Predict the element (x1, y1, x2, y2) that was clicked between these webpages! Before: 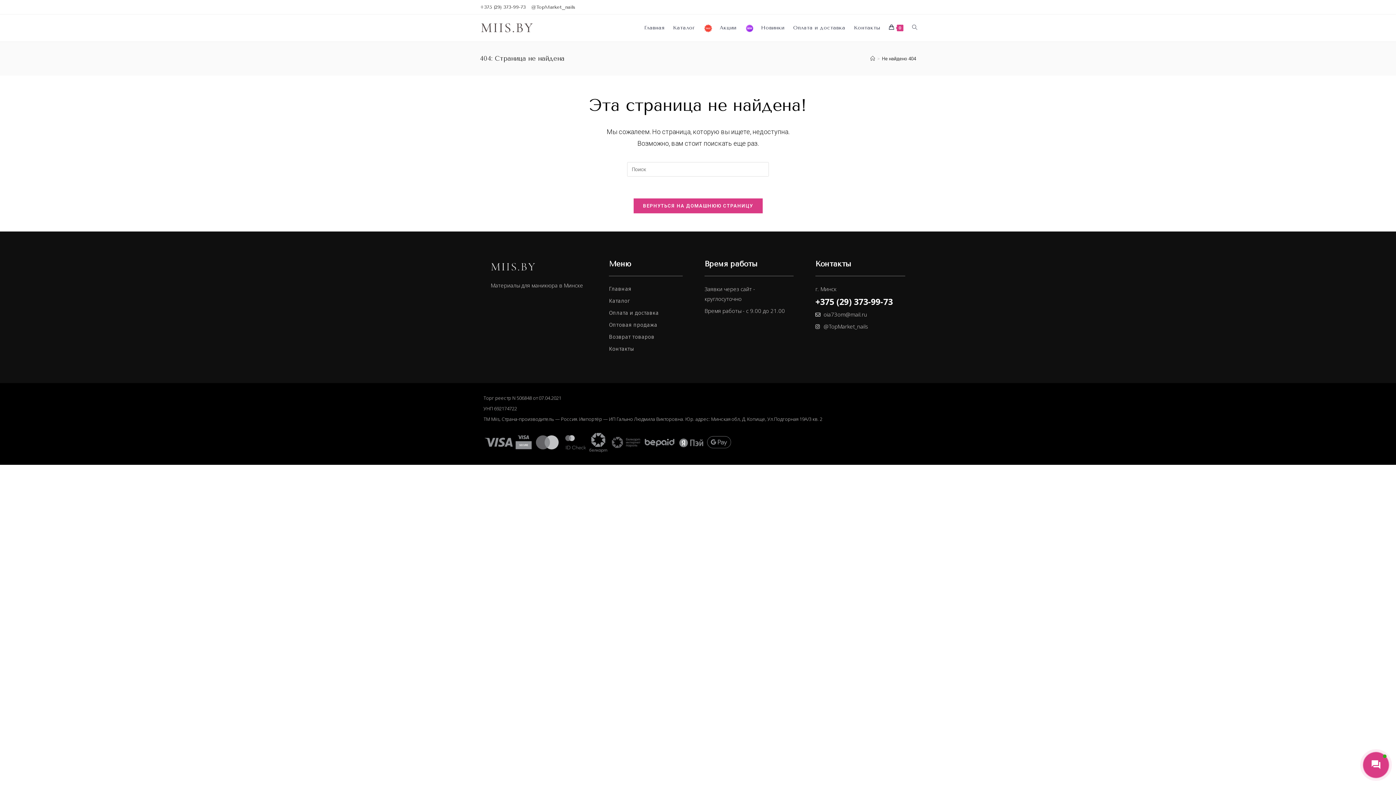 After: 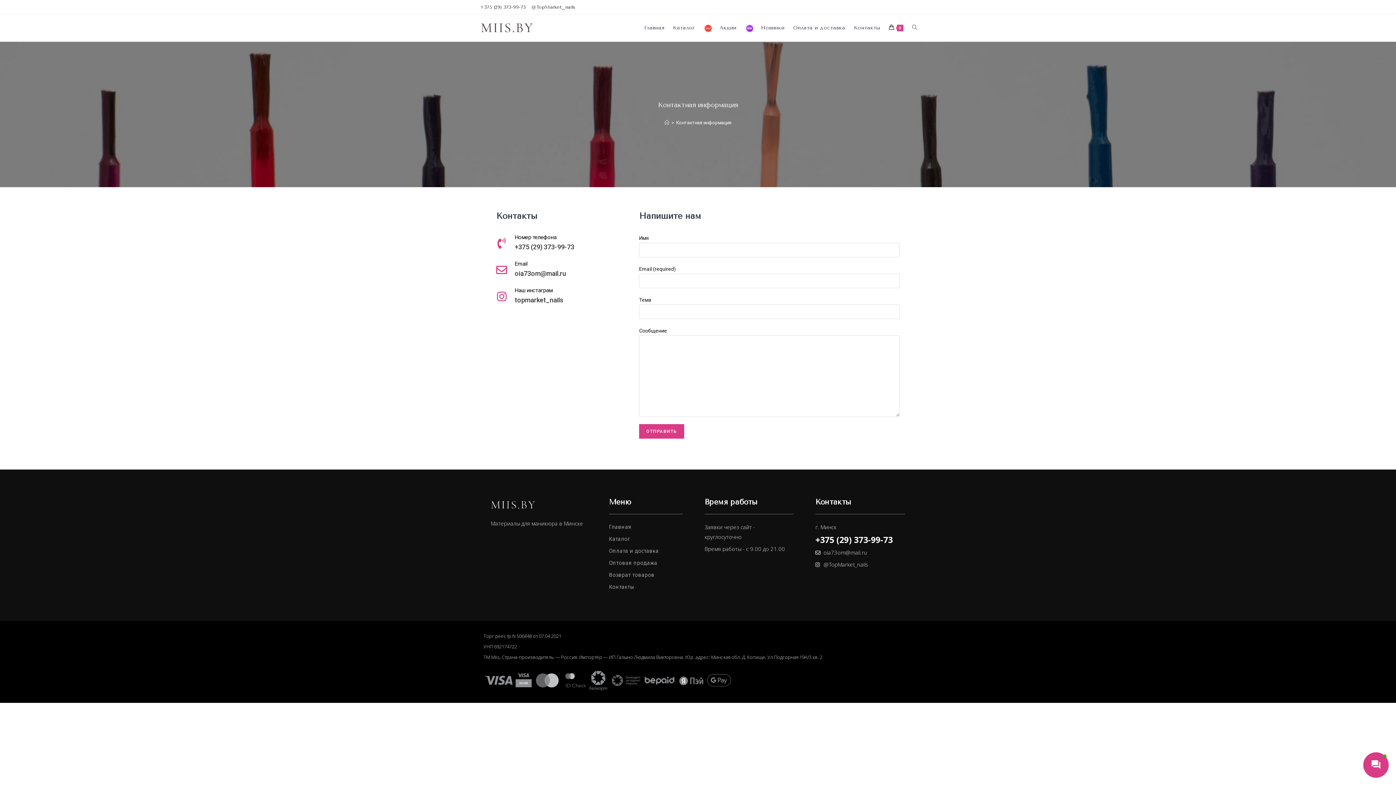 Action: bbox: (609, 344, 682, 354) label: Контакты